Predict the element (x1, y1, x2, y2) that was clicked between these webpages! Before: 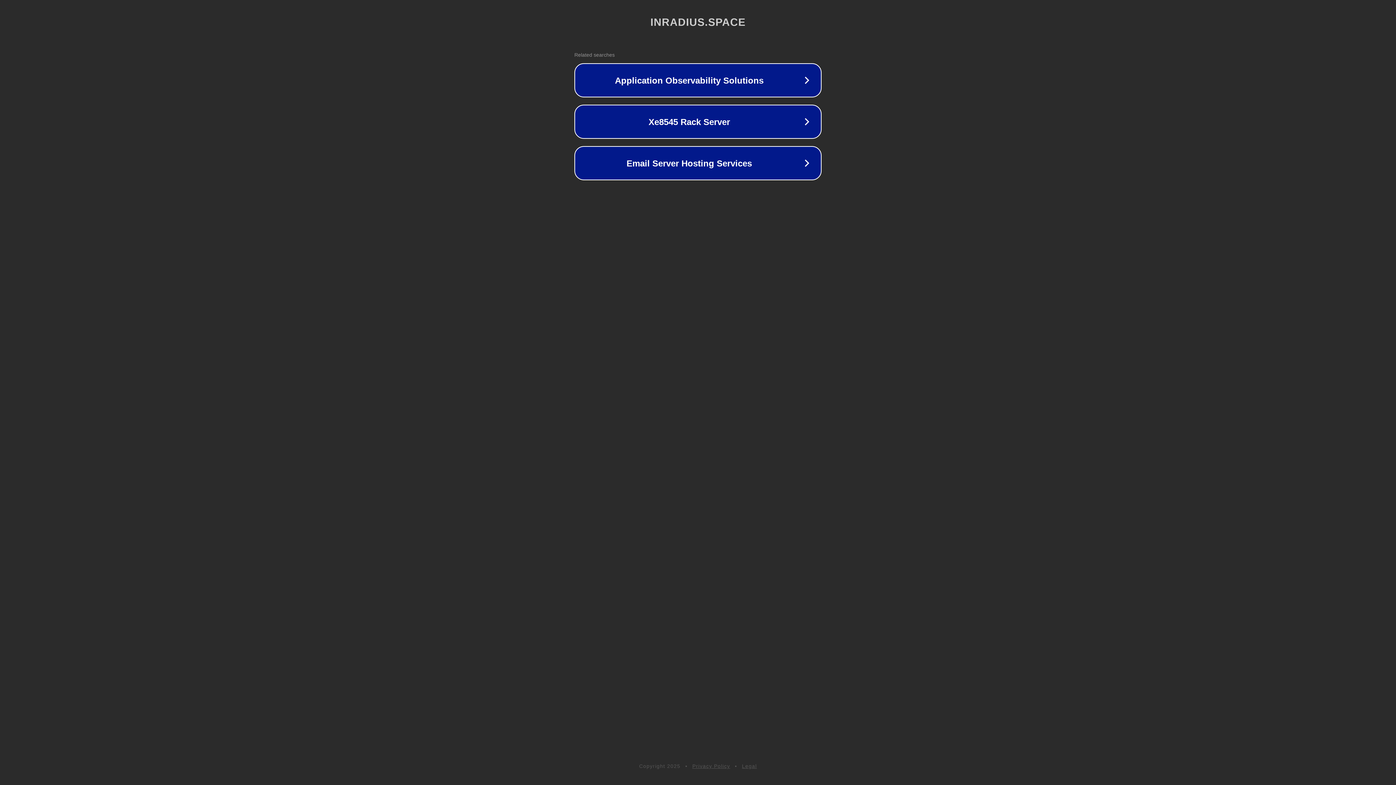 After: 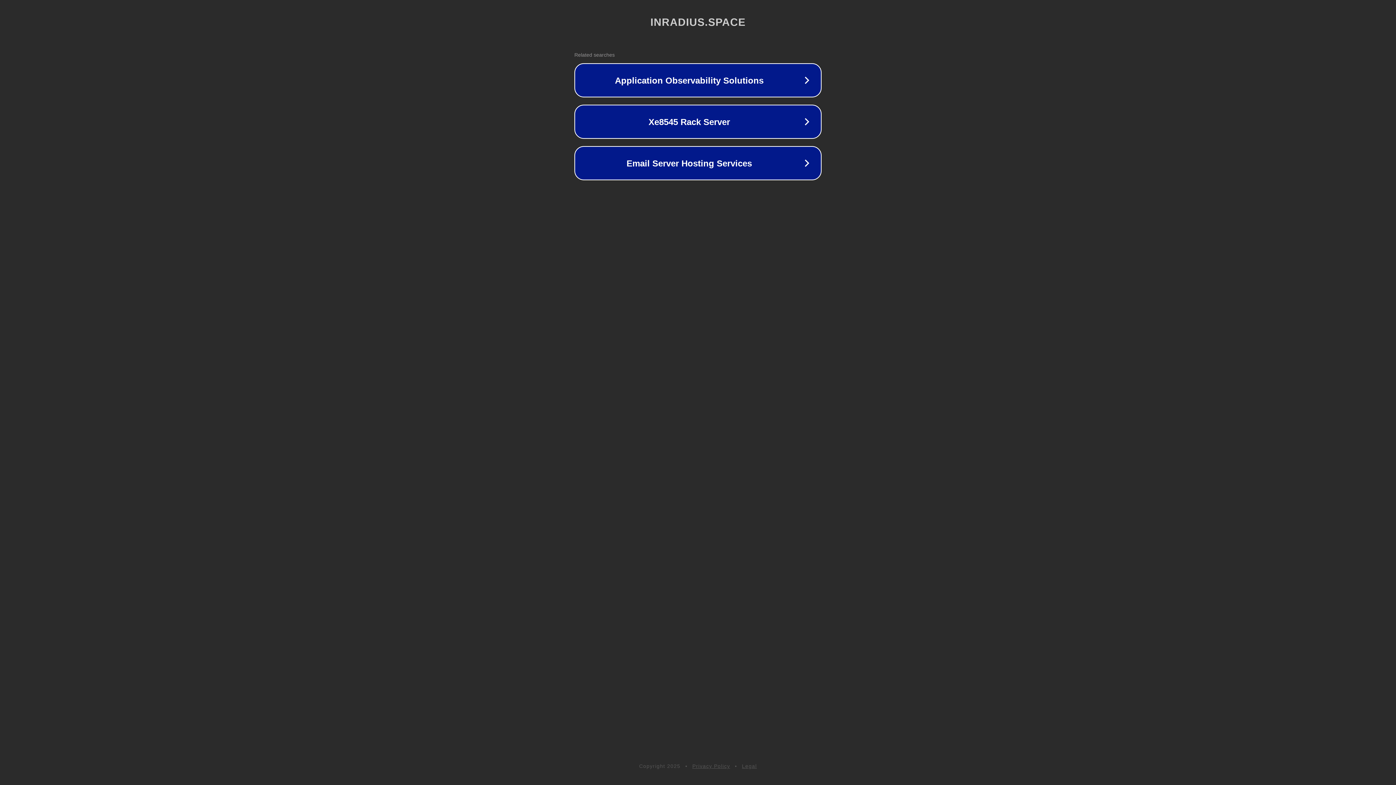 Action: label: Privacy Policy bbox: (692, 763, 730, 769)